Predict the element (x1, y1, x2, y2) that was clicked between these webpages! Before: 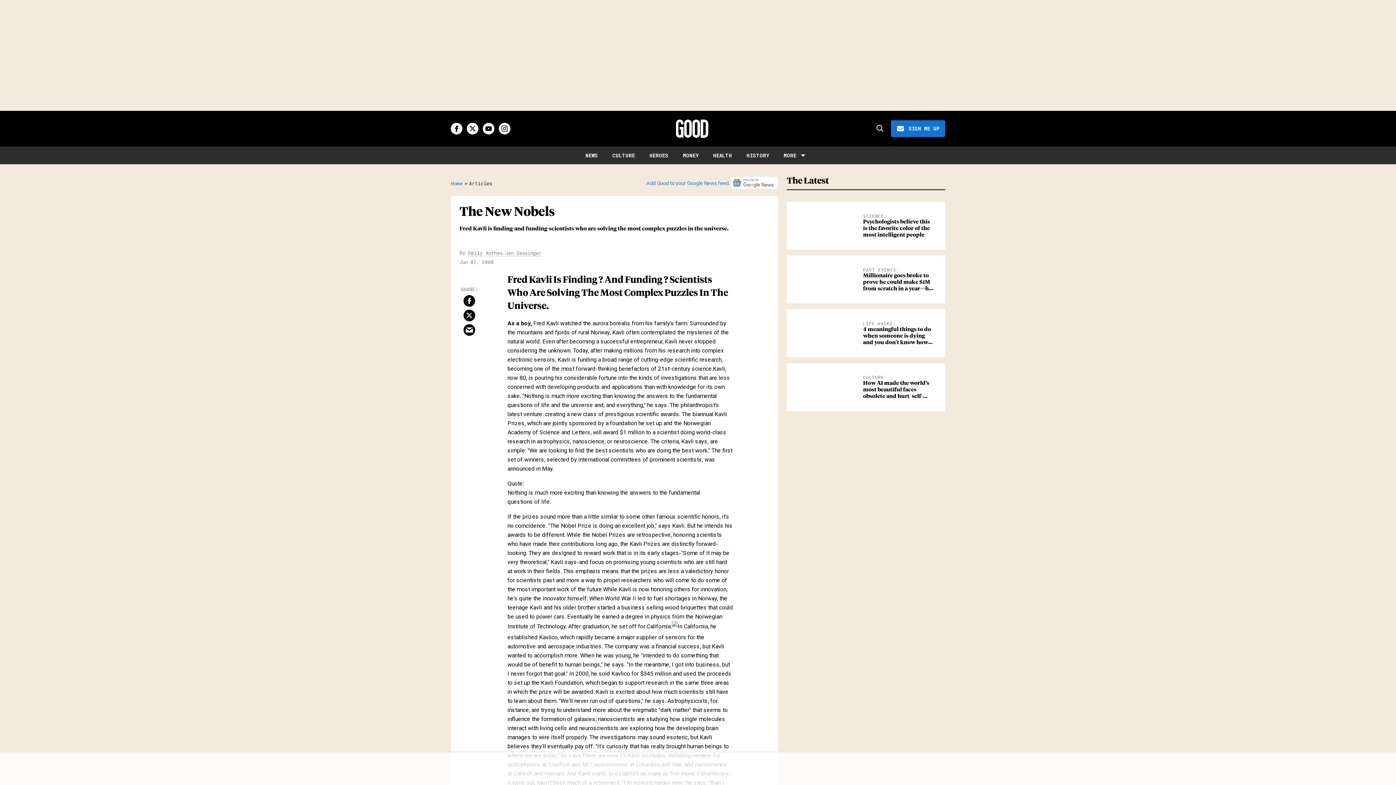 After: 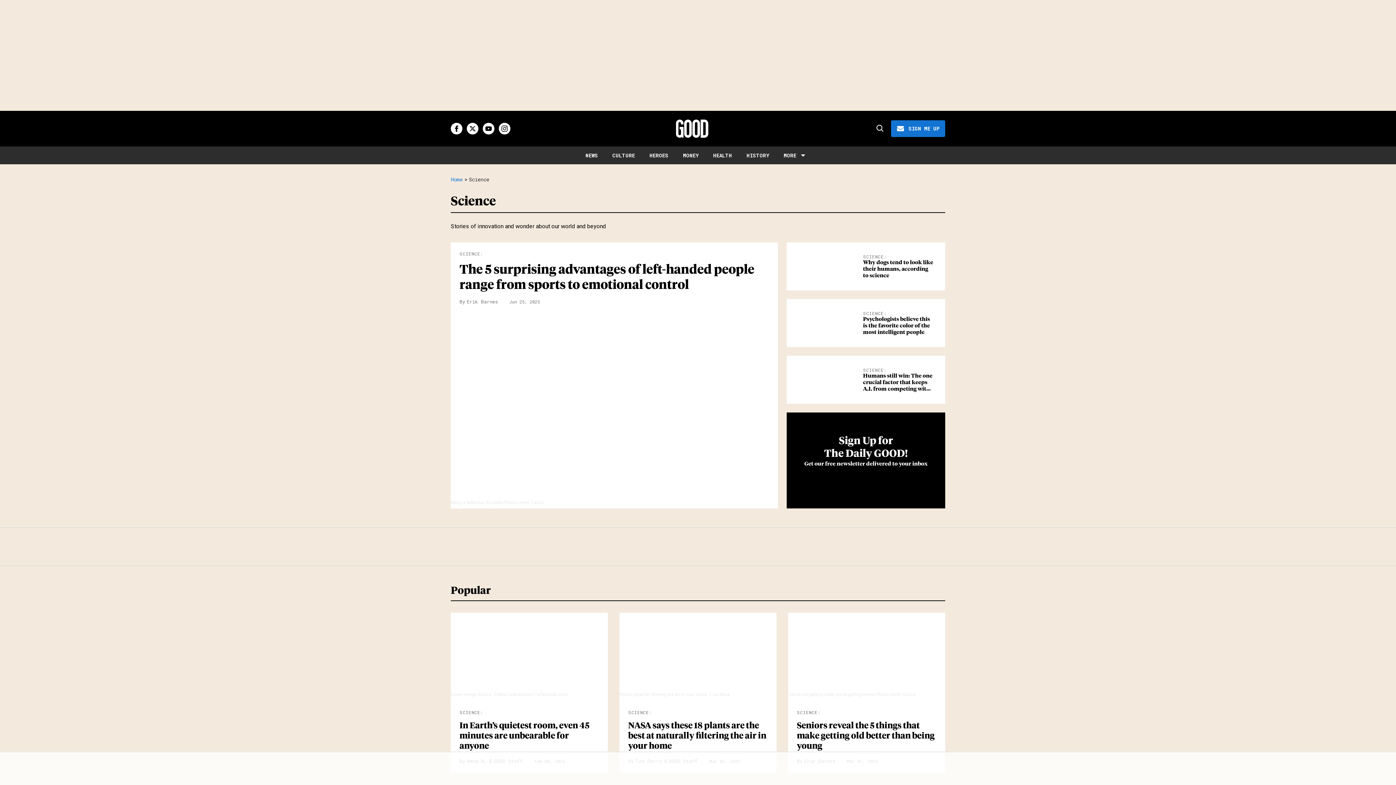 Action: label: SCIENCE bbox: (863, 213, 886, 218)